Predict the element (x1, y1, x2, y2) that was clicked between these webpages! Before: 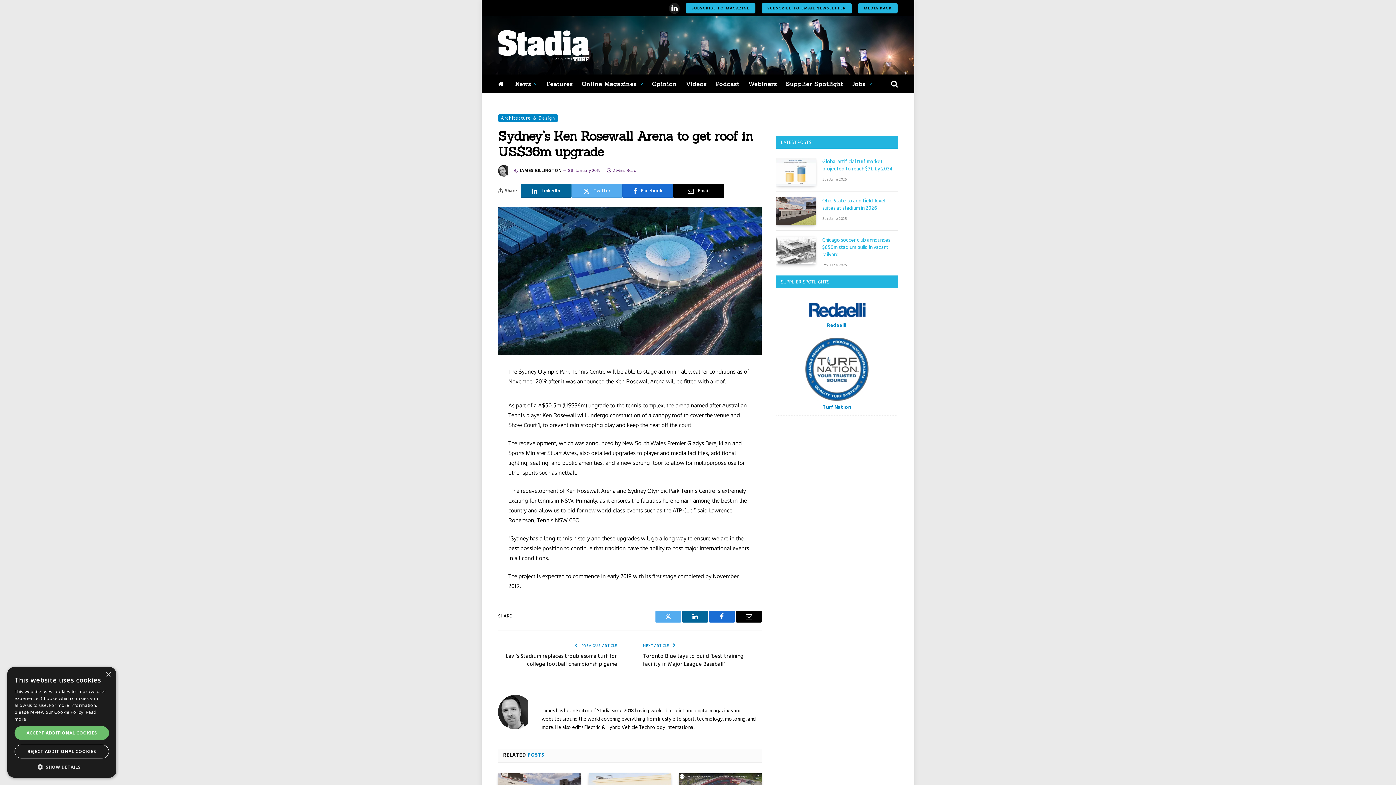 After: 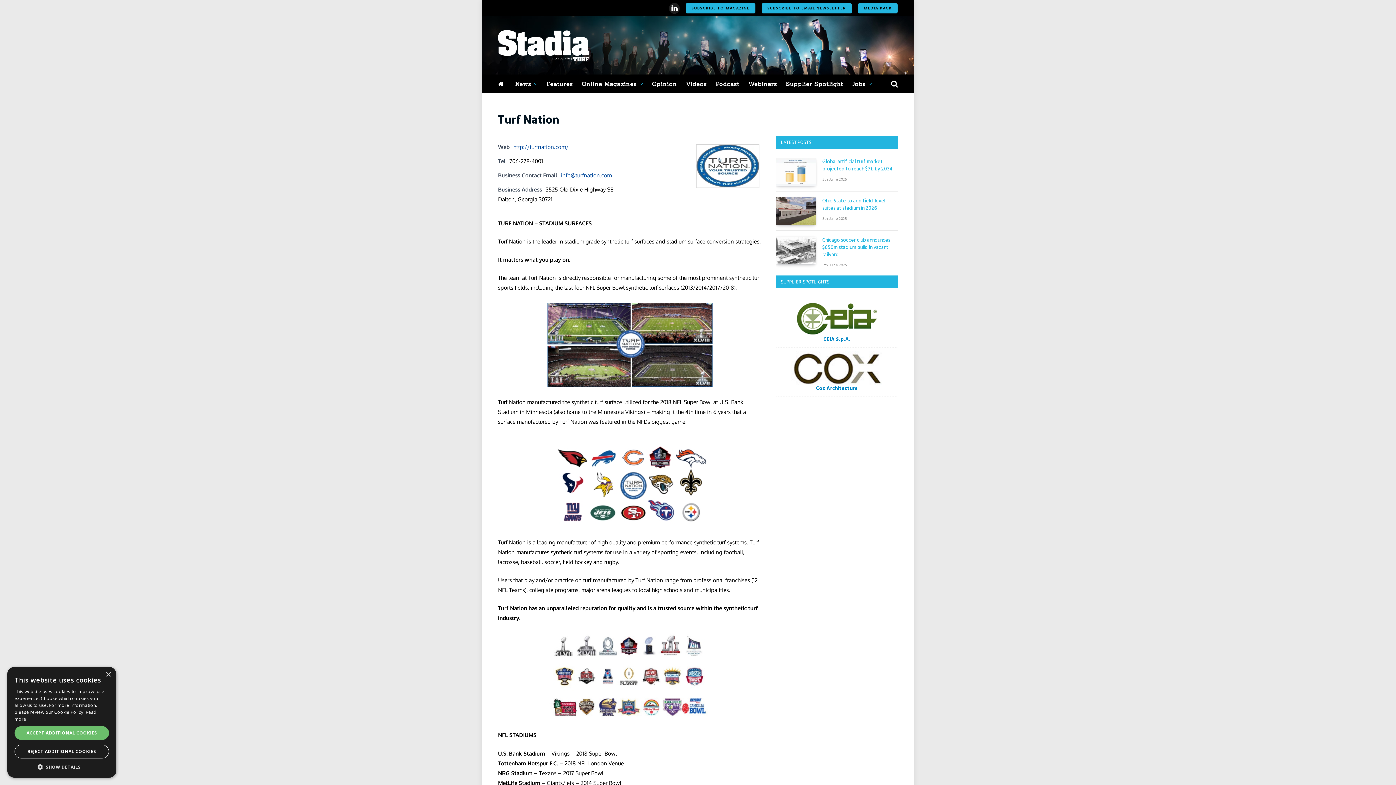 Action: label: Turf Nation bbox: (776, 404, 898, 412)